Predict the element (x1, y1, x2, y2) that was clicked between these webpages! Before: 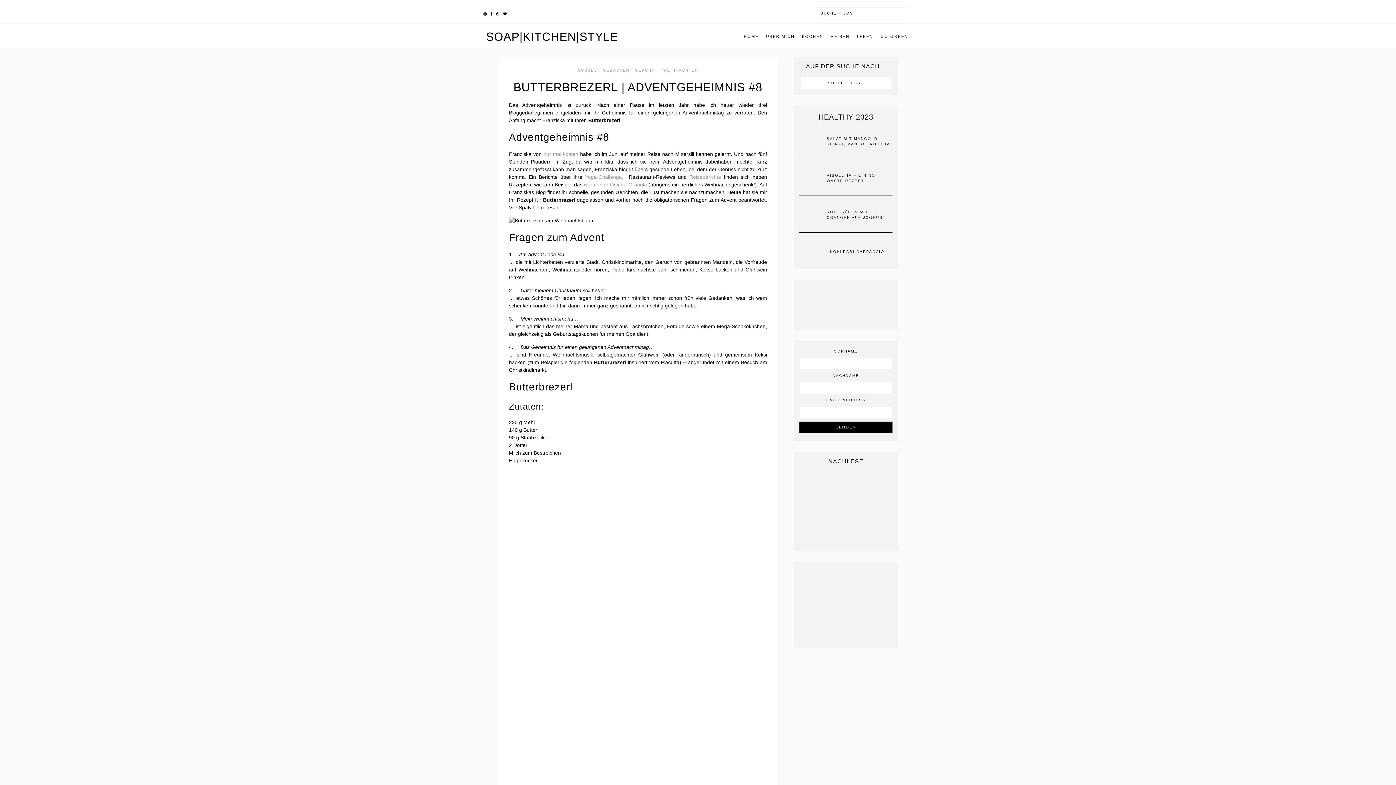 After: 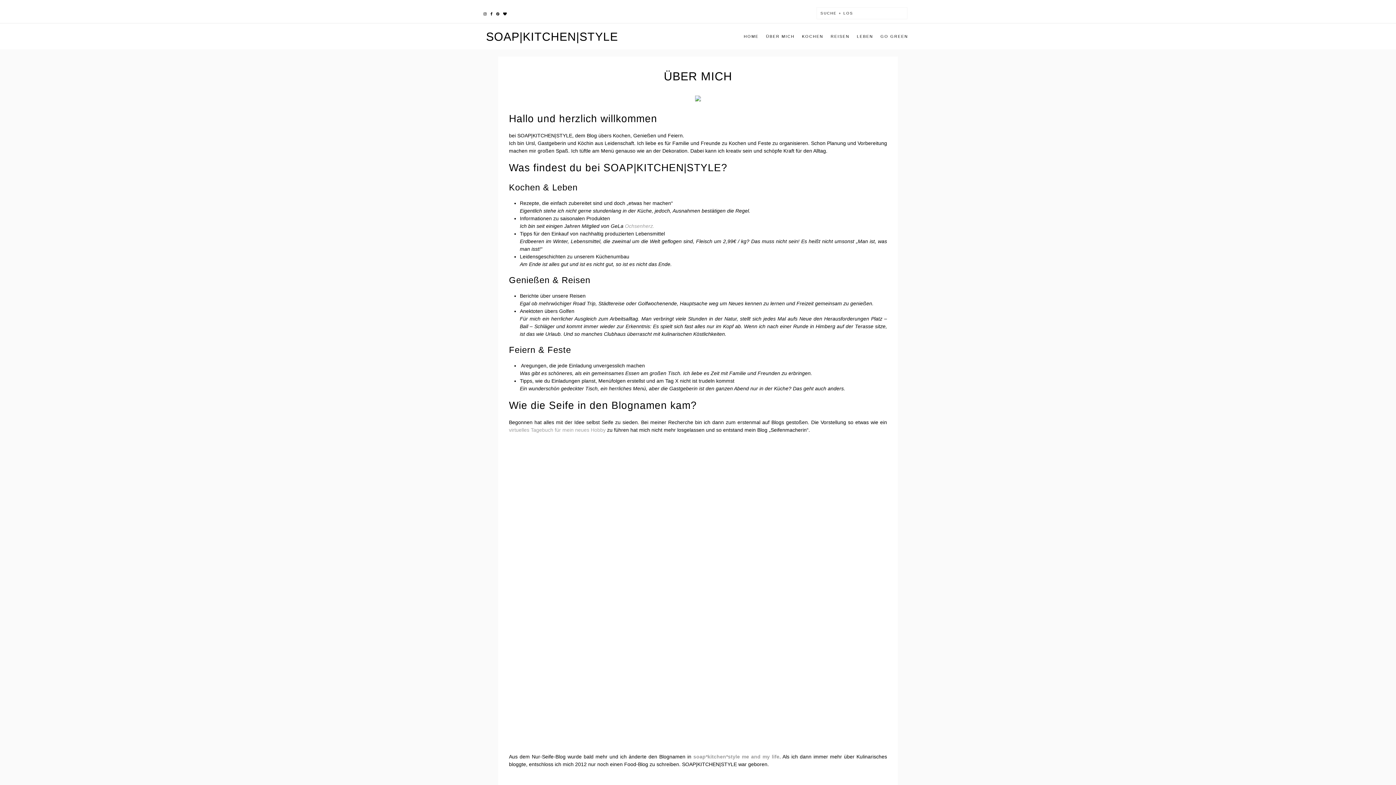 Action: bbox: (762, 29, 798, 44) label: ÜBER MICH